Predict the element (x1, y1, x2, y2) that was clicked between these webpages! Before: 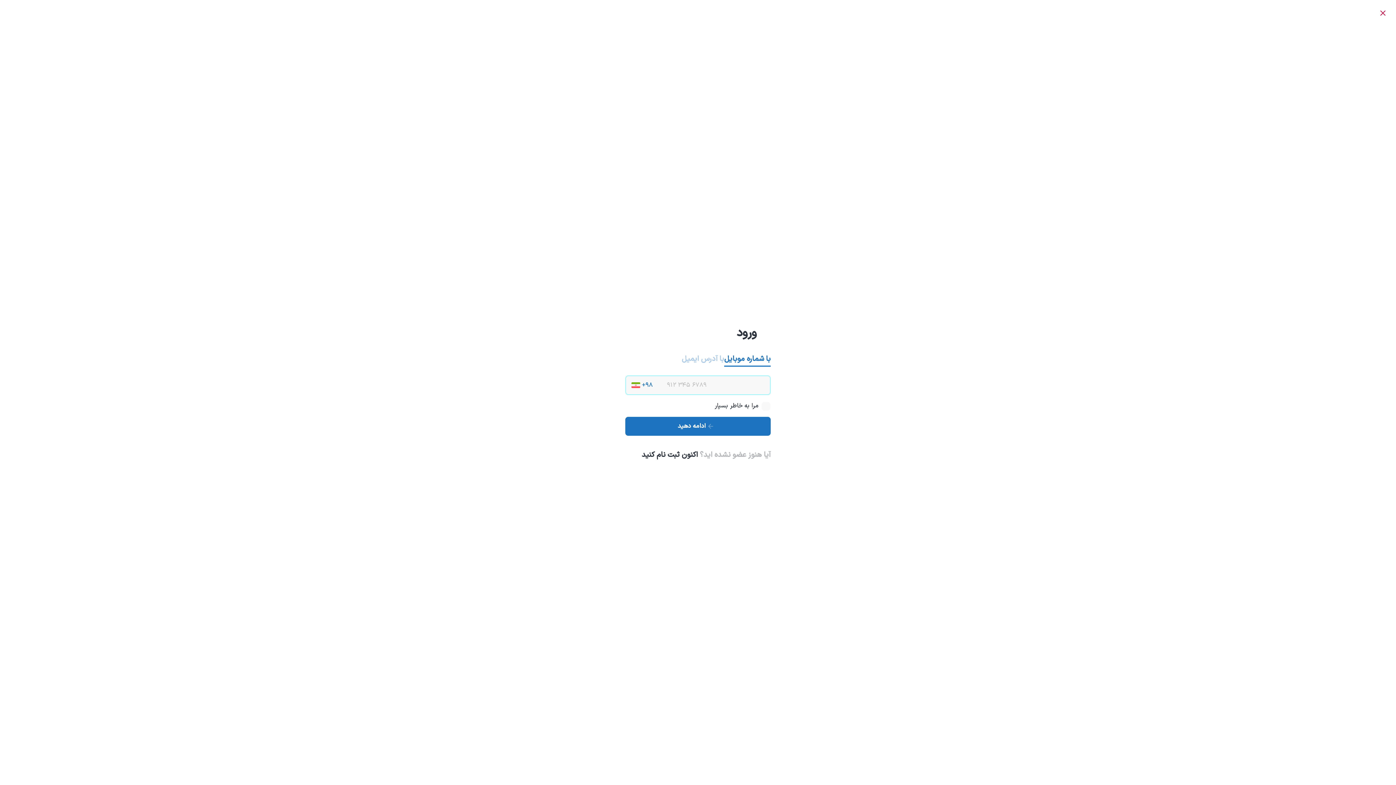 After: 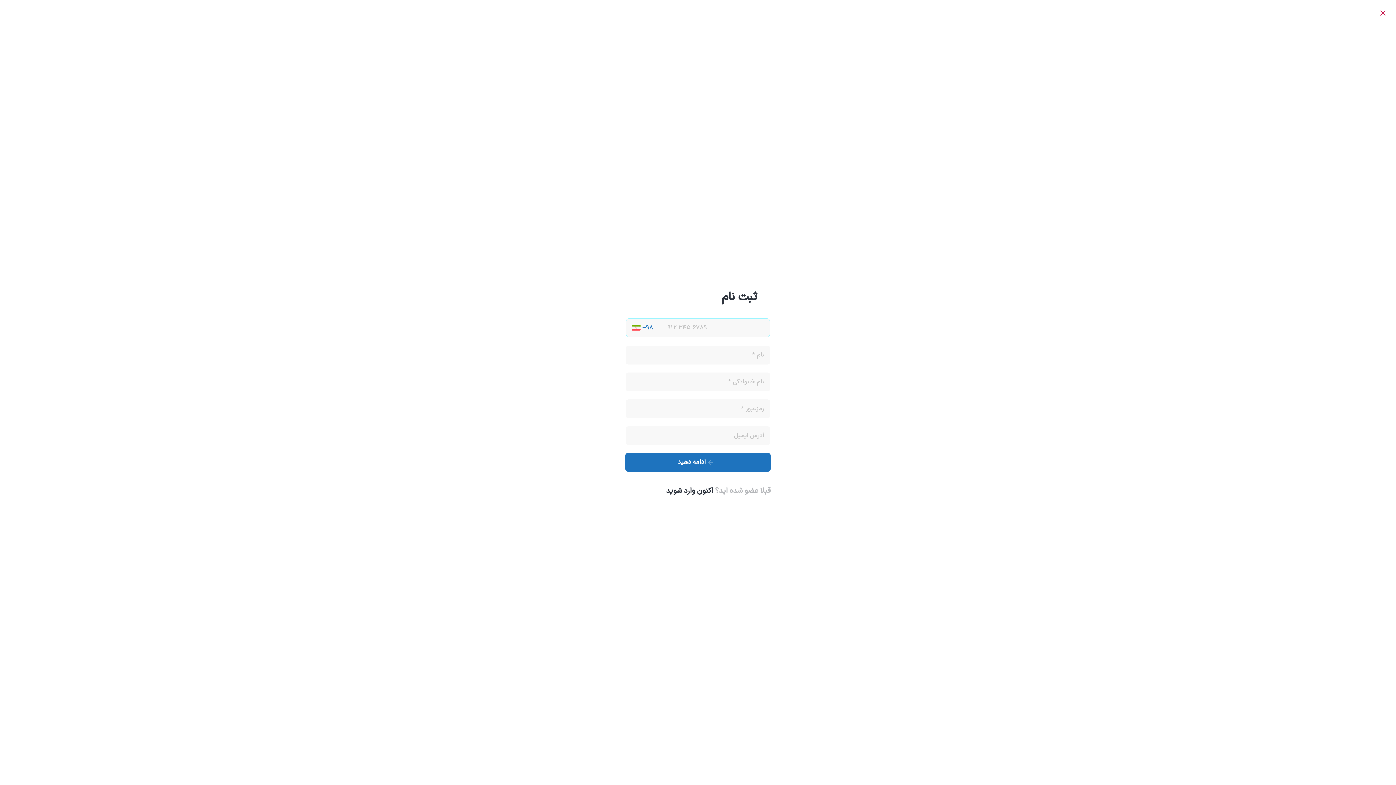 Action: label: اکنون ثبت نام کنید bbox: (641, 449, 698, 460)